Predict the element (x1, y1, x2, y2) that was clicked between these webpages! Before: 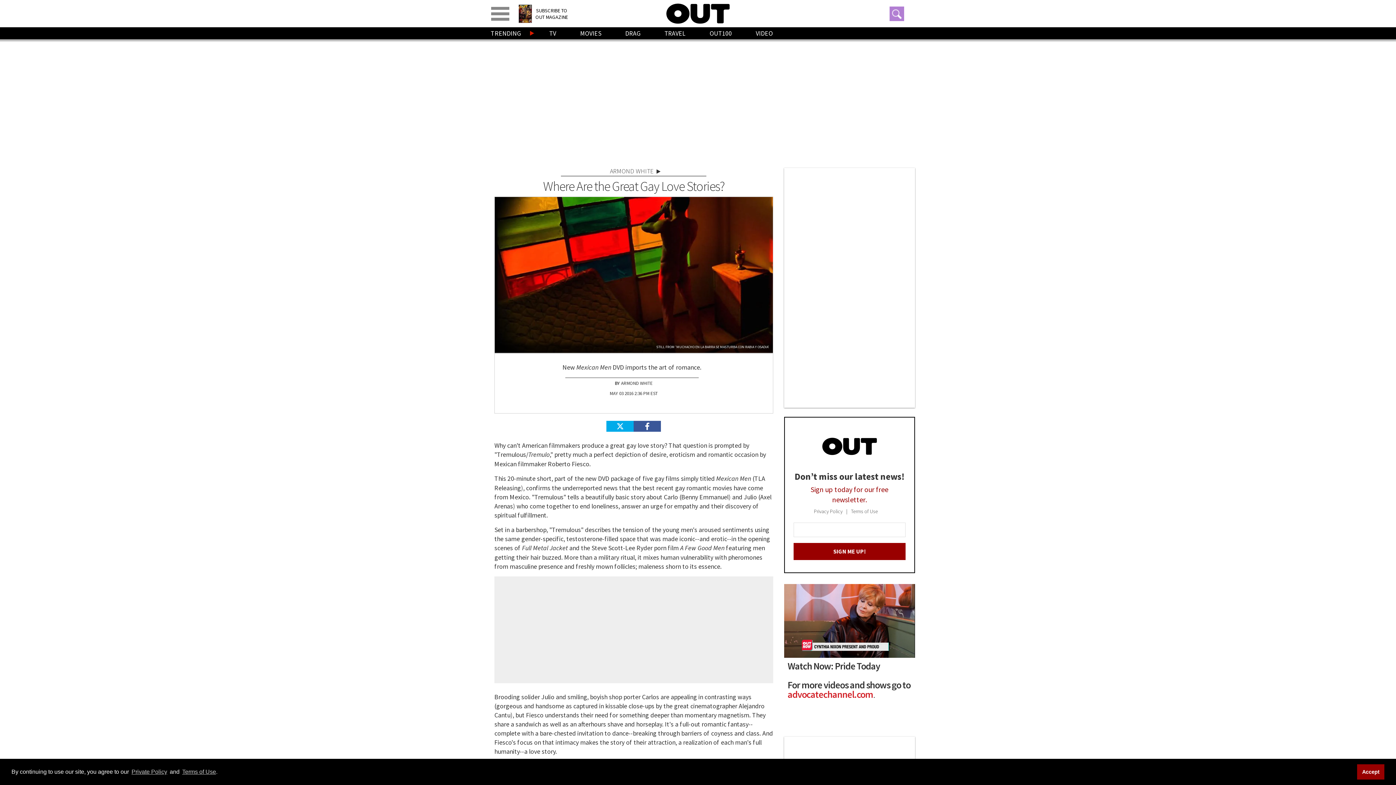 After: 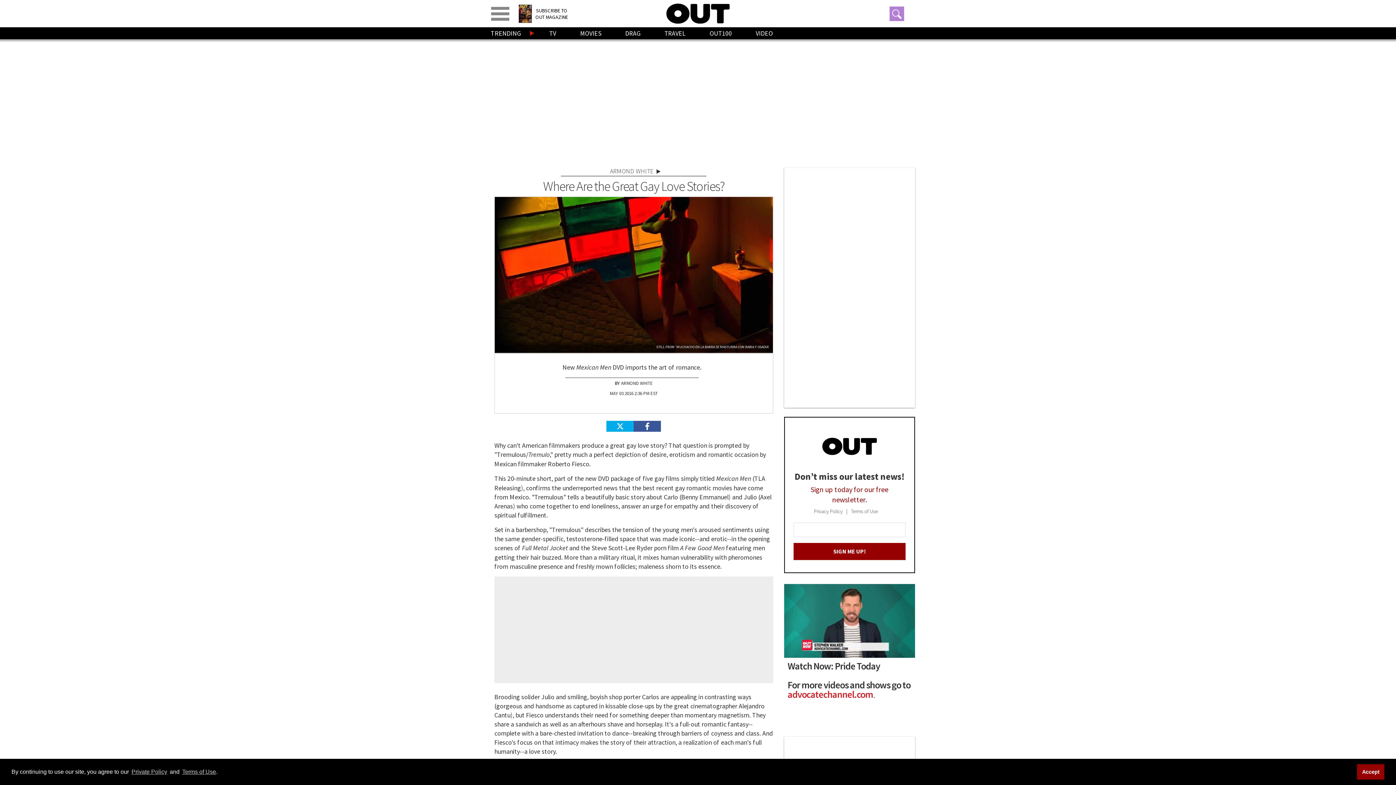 Action: label: advocatechannel.com bbox: (787, 688, 873, 700)